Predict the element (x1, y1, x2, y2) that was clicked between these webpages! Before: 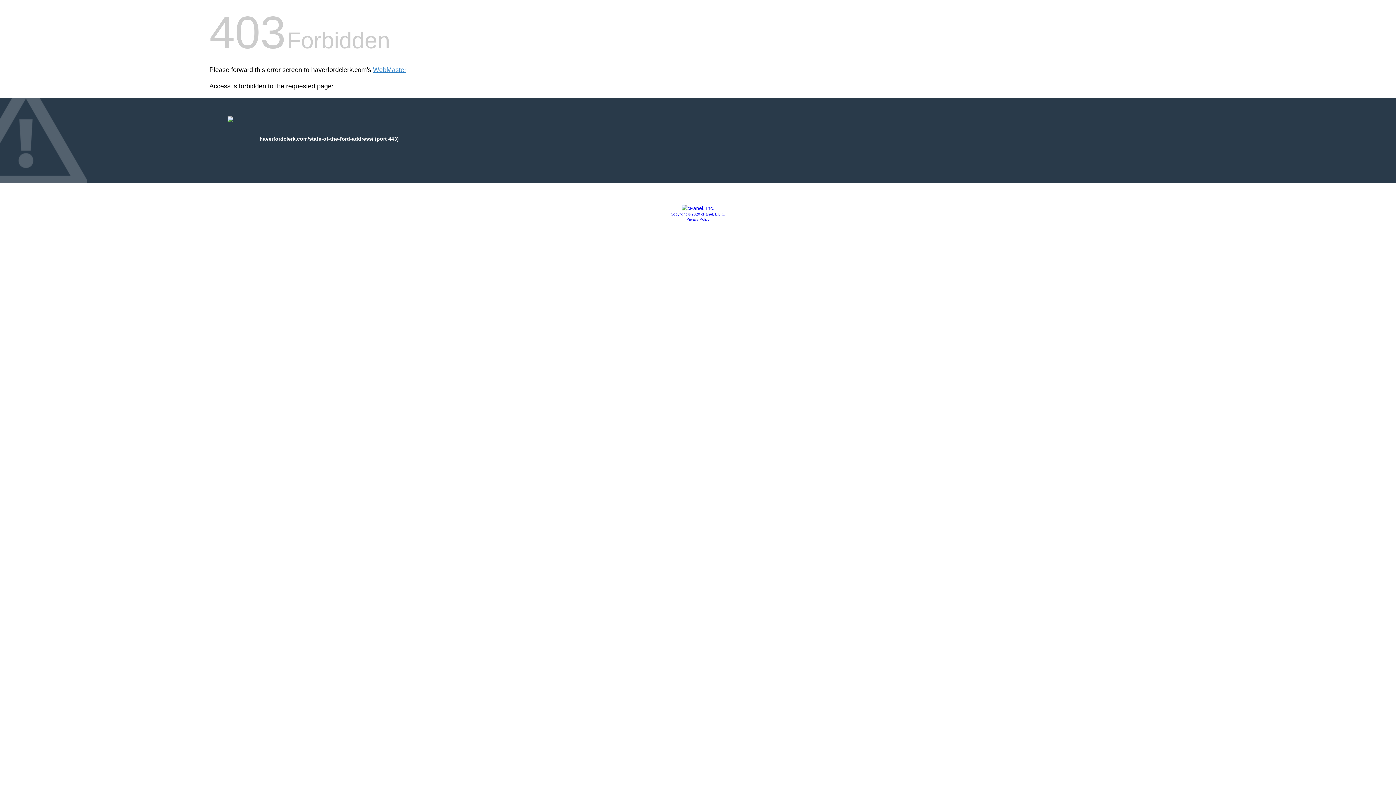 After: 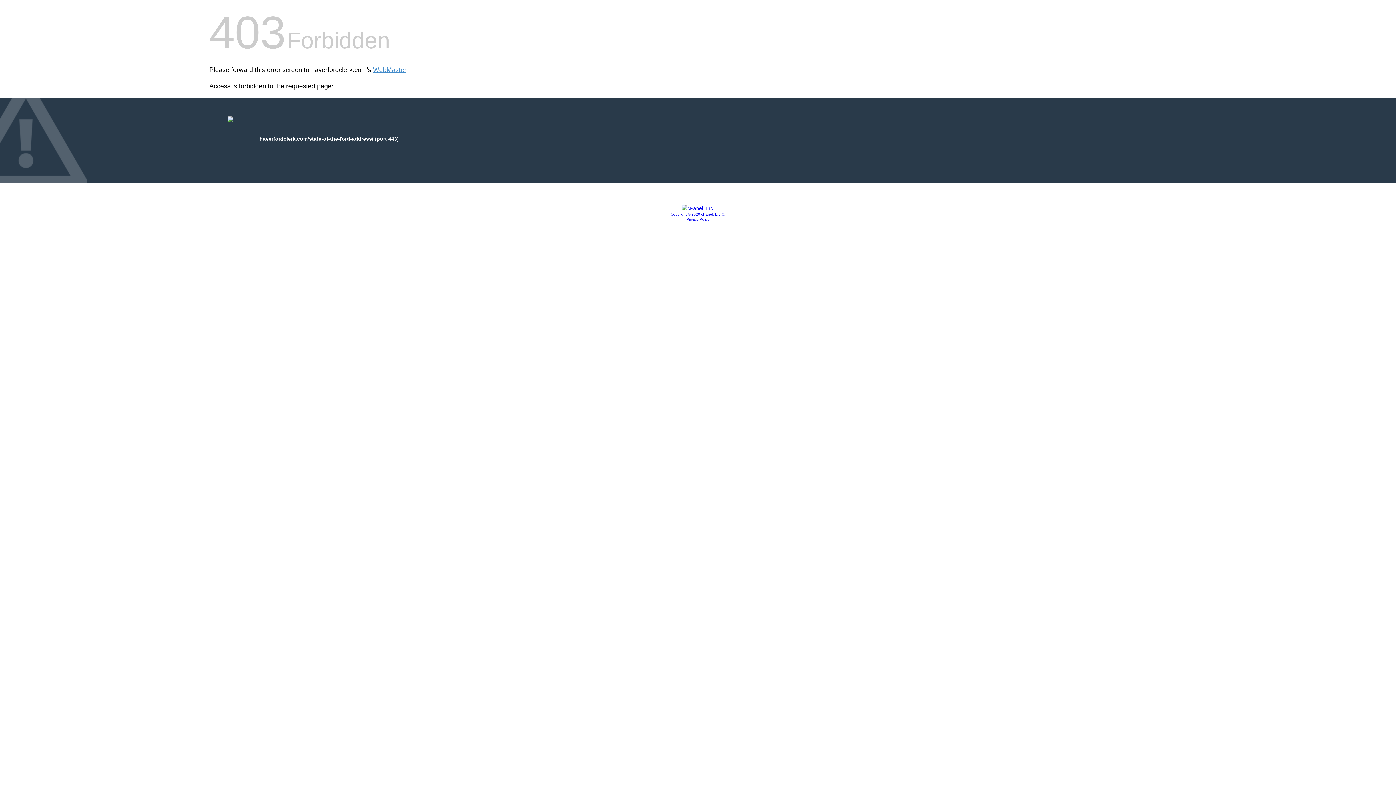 Action: label: Copyright © 2020 cPanel, L.L.C. bbox: (670, 212, 725, 216)